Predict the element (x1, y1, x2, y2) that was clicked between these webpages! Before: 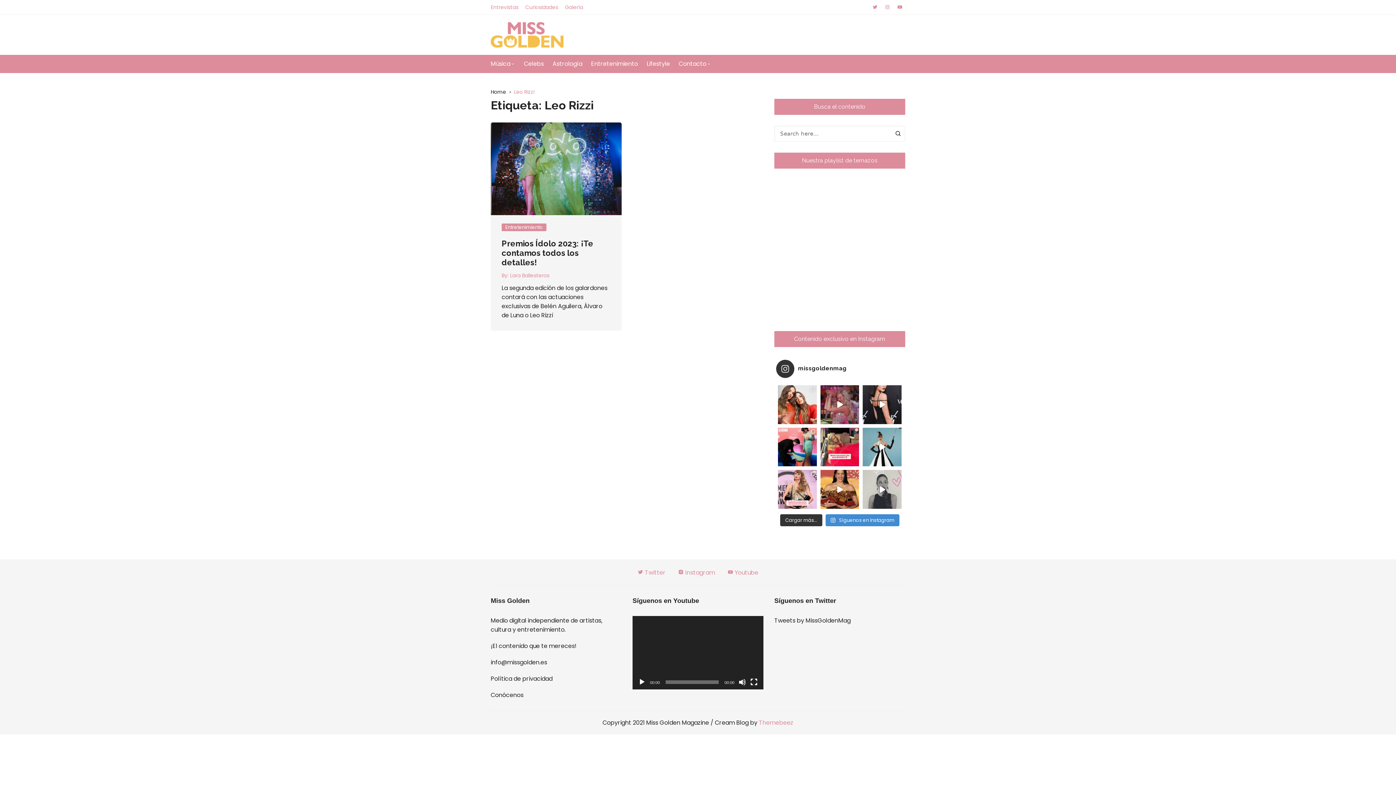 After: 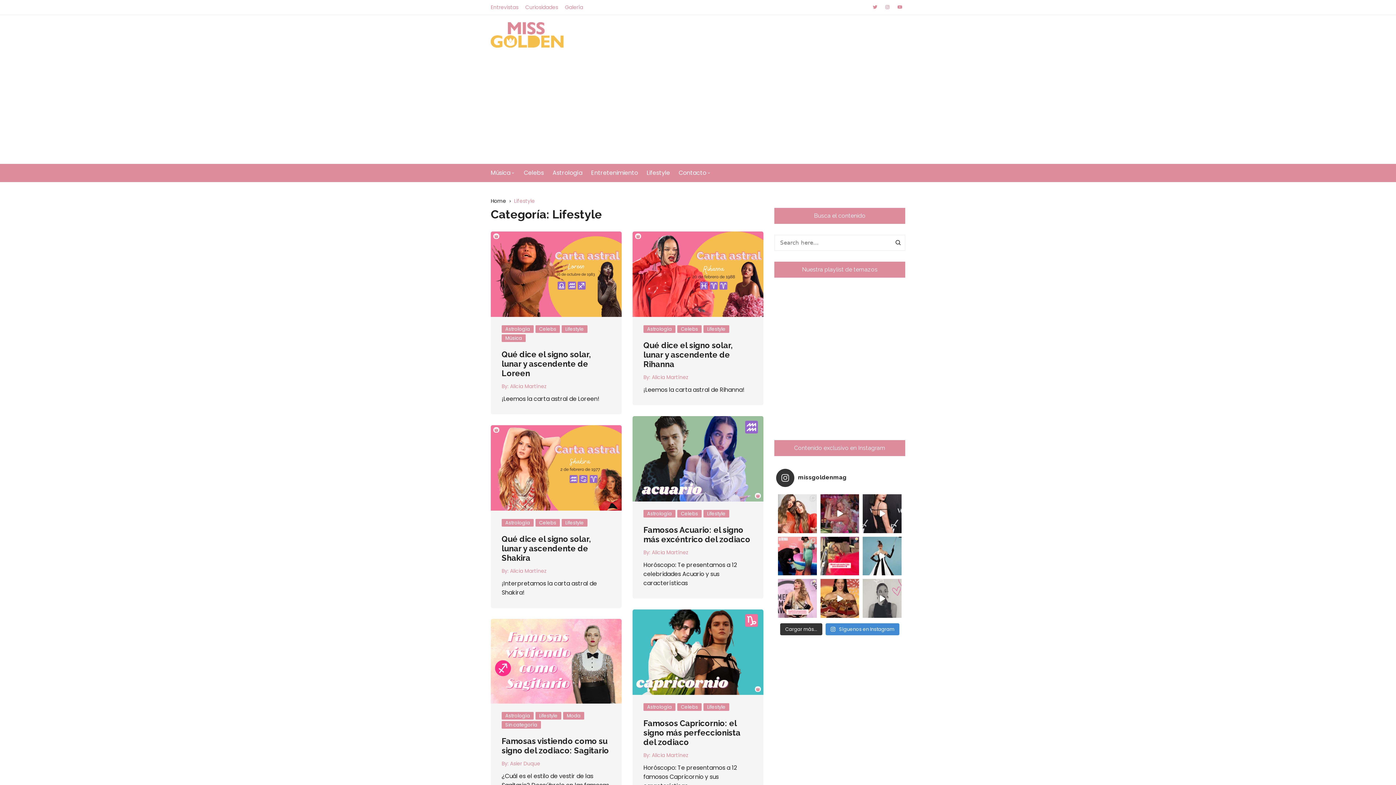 Action: label: Lifestyle bbox: (646, 54, 677, 73)